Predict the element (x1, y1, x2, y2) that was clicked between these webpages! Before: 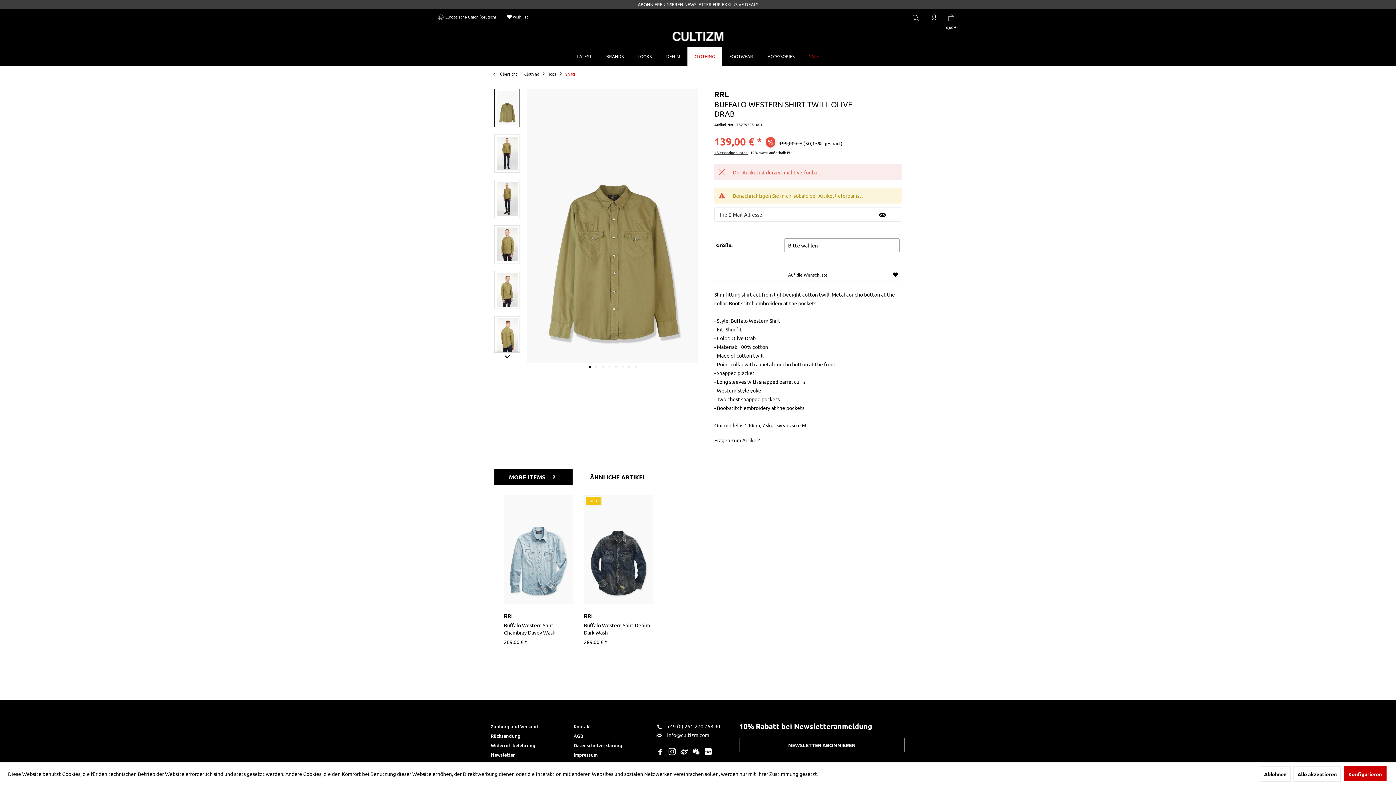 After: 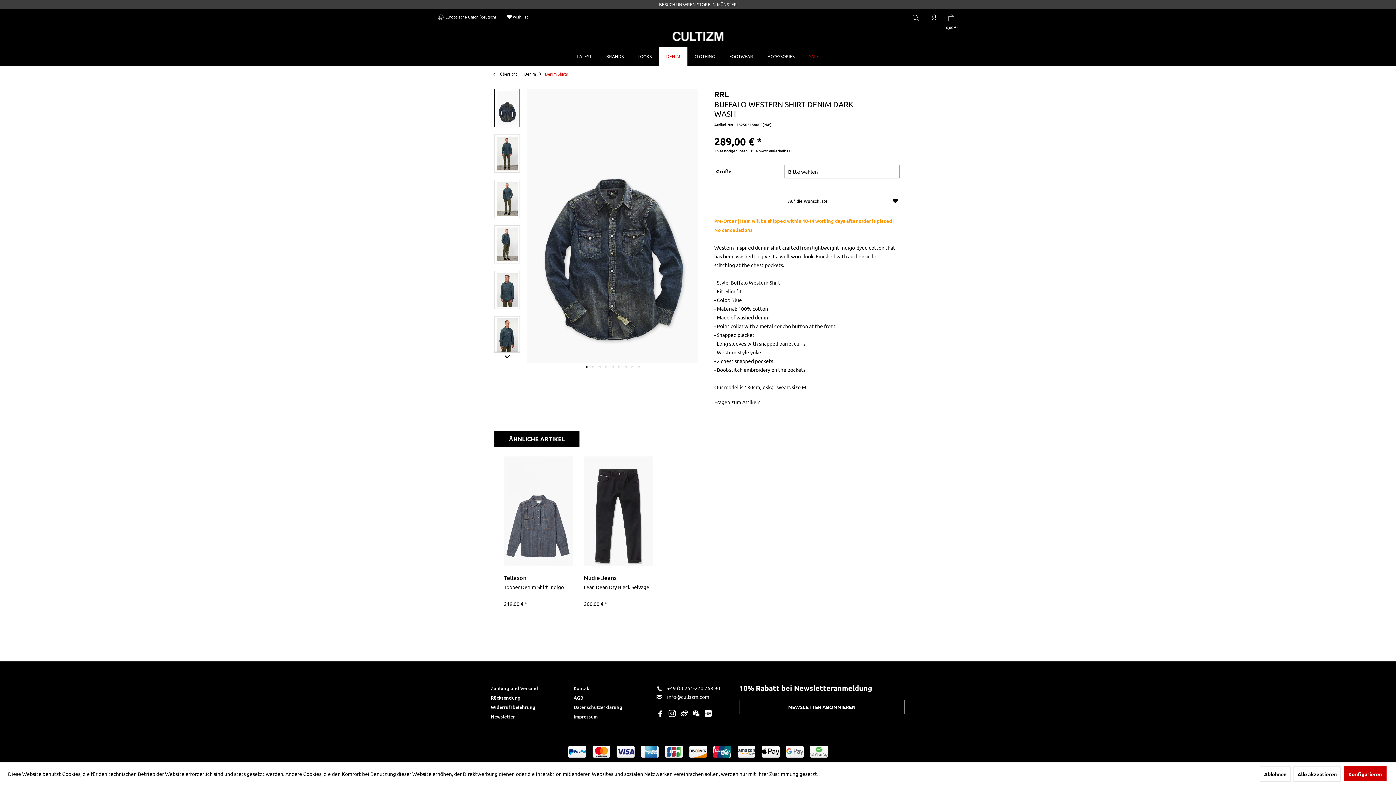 Action: bbox: (584, 612, 652, 620) label: RRL